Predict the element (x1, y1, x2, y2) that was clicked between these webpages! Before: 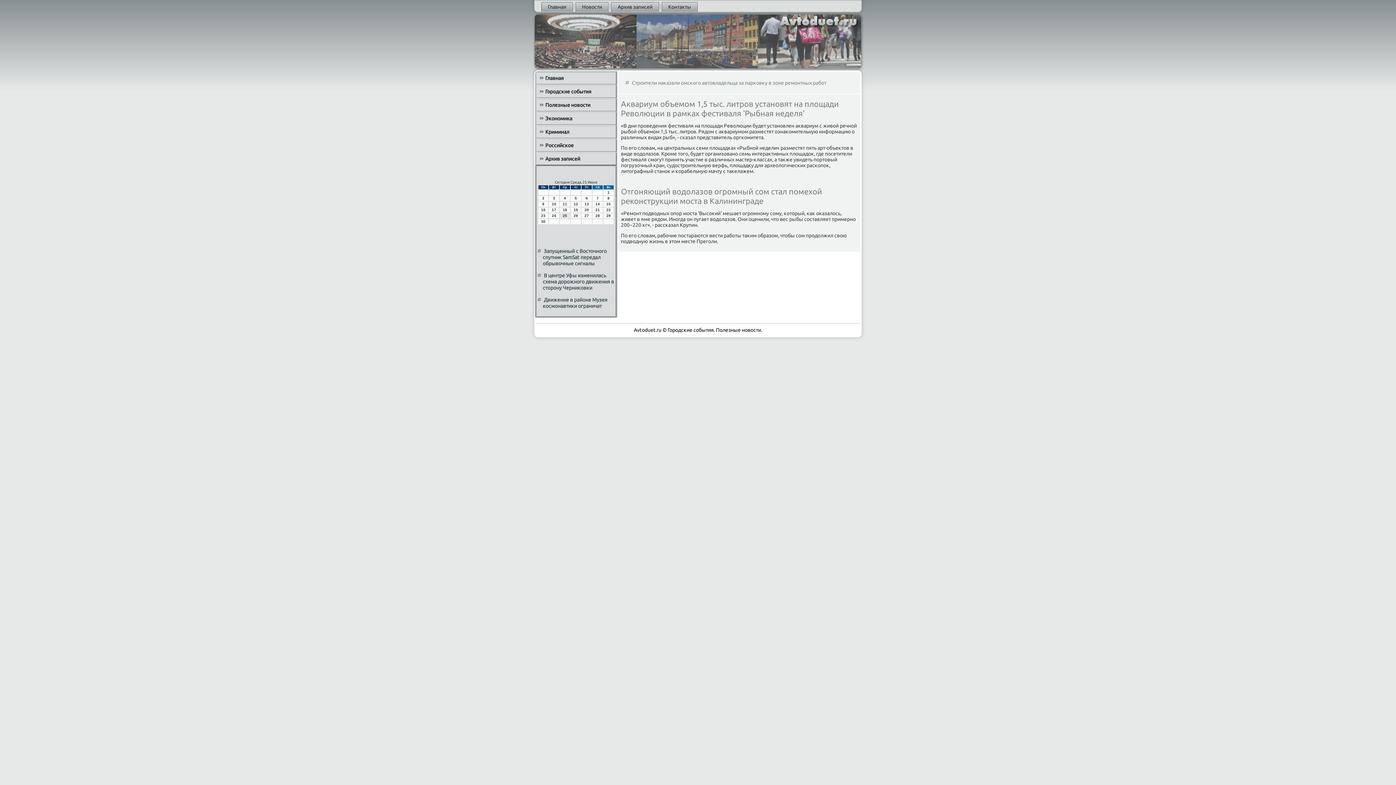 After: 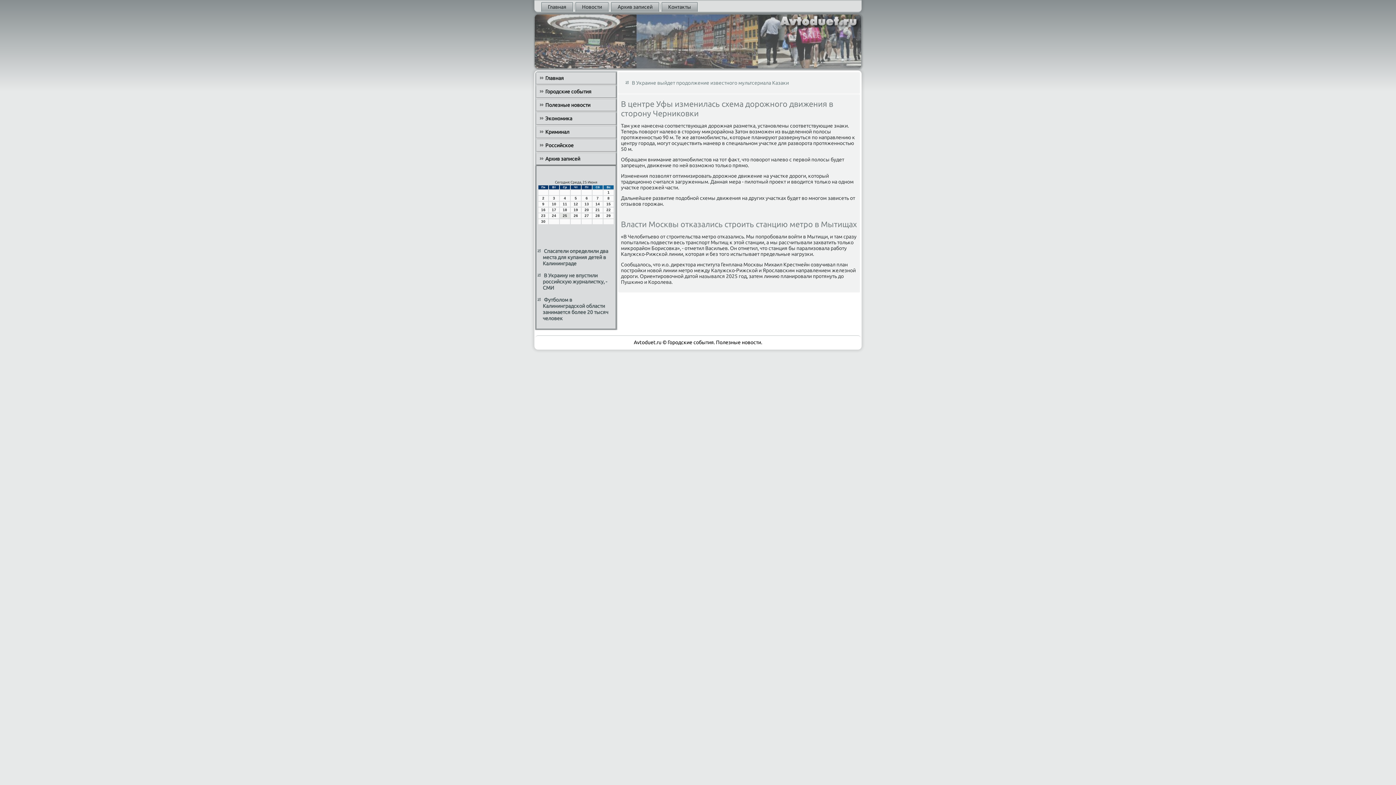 Action: bbox: (542, 272, 614, 290) label: В центре Уфы изменилась схема дорожного движения в сторону Черниковки